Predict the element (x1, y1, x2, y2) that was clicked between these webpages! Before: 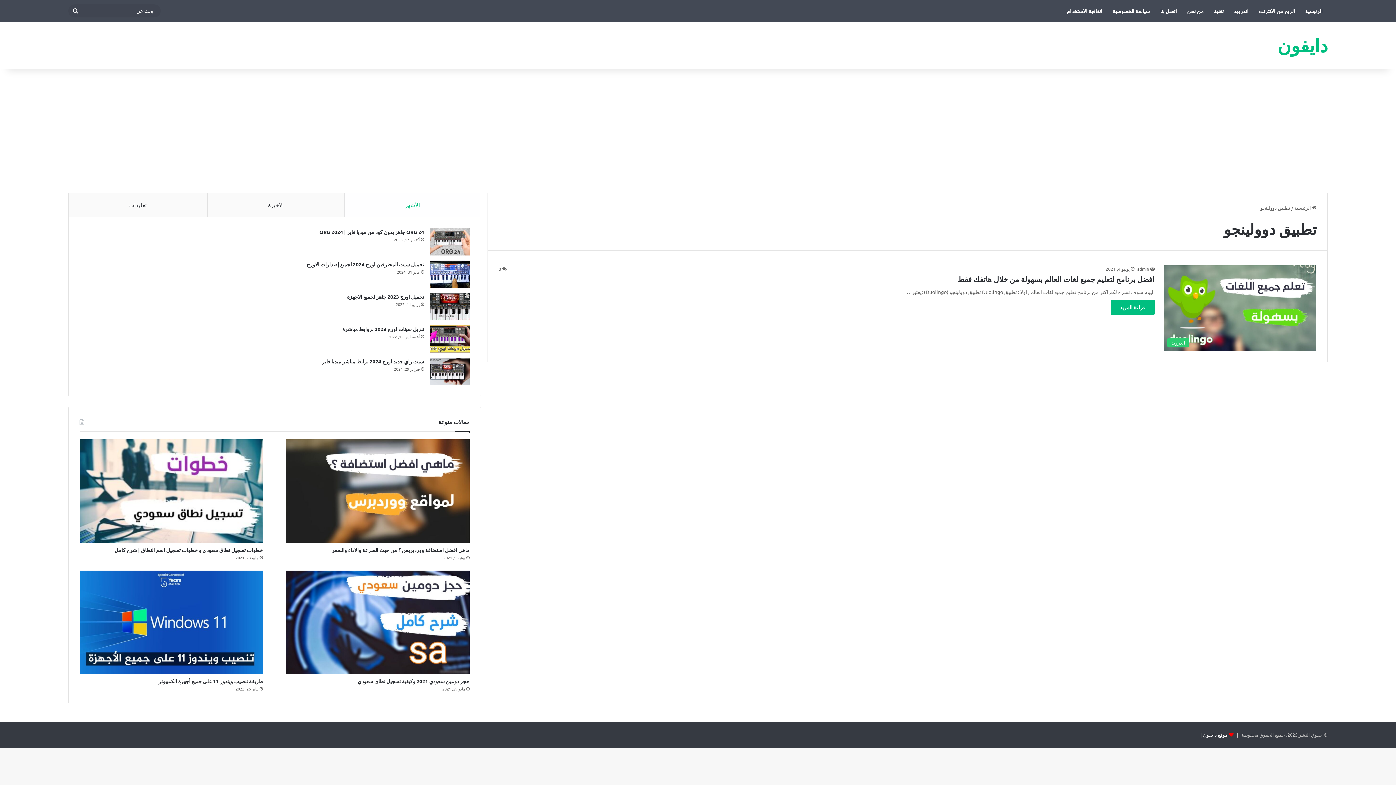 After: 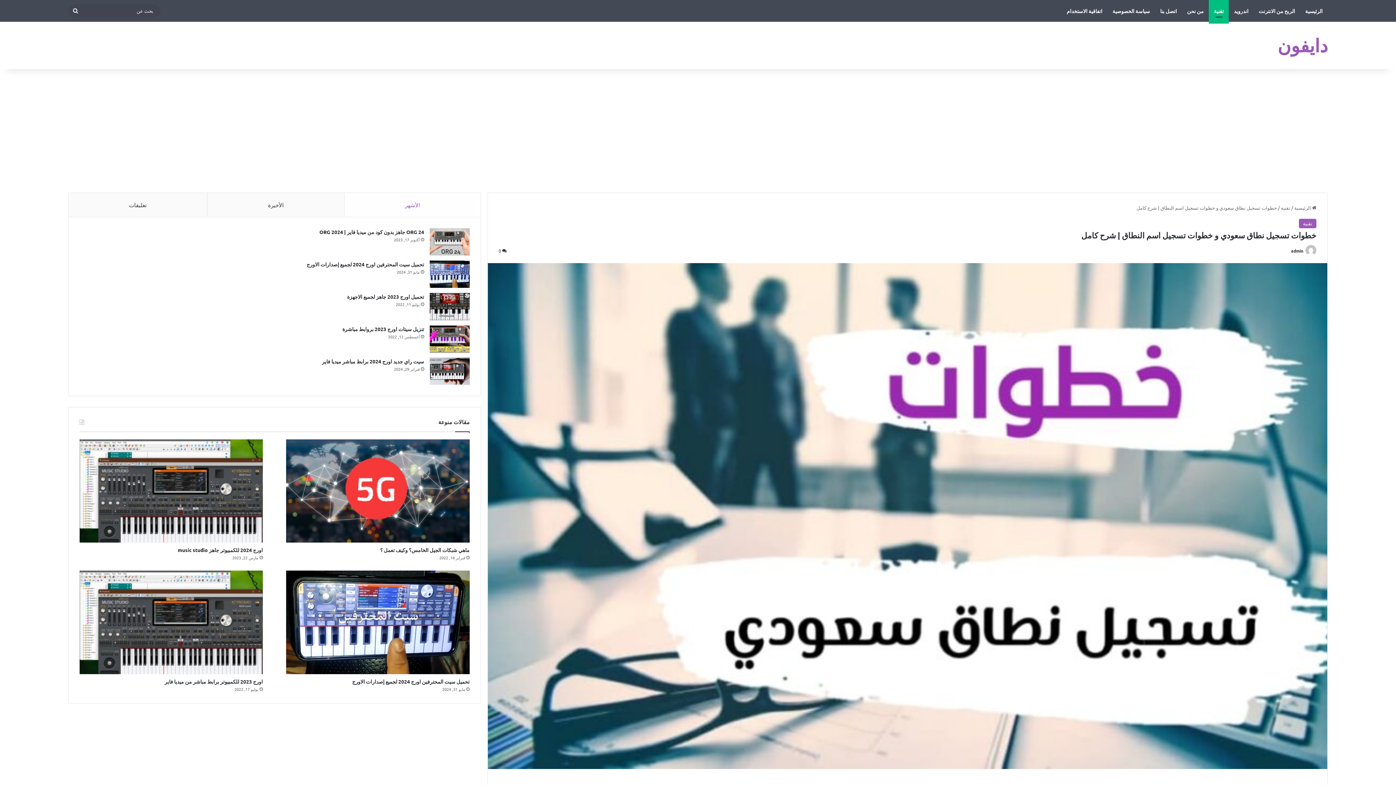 Action: label: خطوات تسجيل نطاق سعودي و خطوات تسجيل اسم النطاق | شرح كامل bbox: (114, 547, 262, 553)